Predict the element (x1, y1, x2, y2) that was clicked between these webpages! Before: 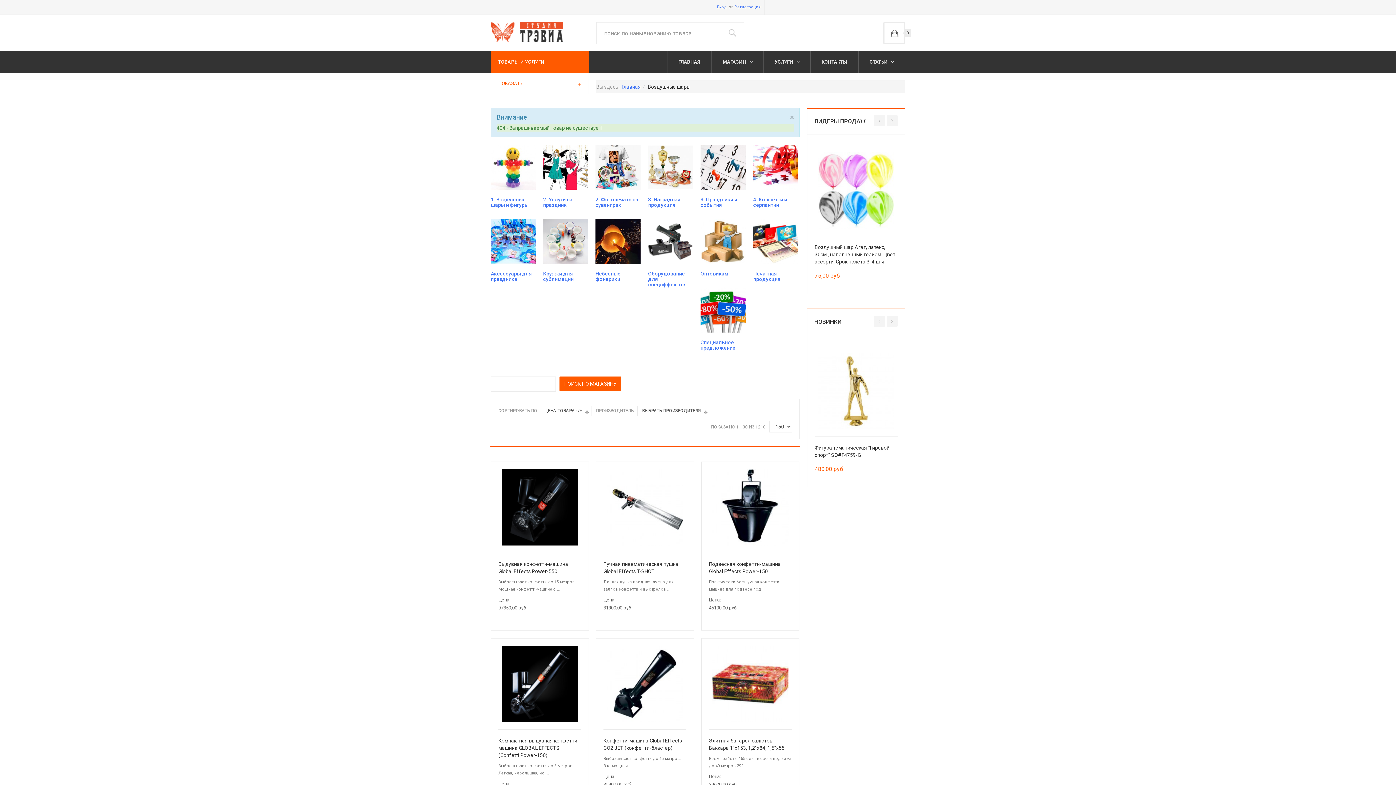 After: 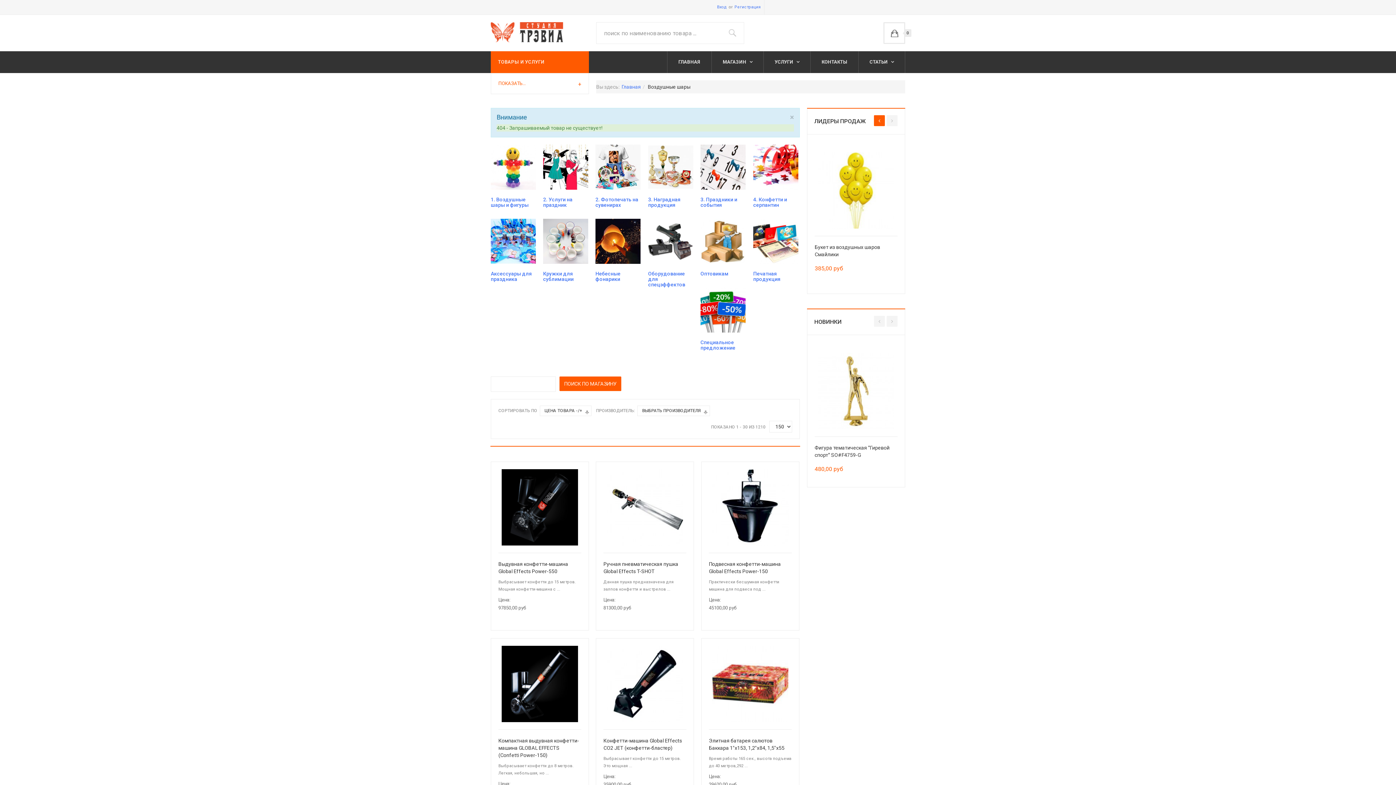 Action: bbox: (874, 115, 885, 126)